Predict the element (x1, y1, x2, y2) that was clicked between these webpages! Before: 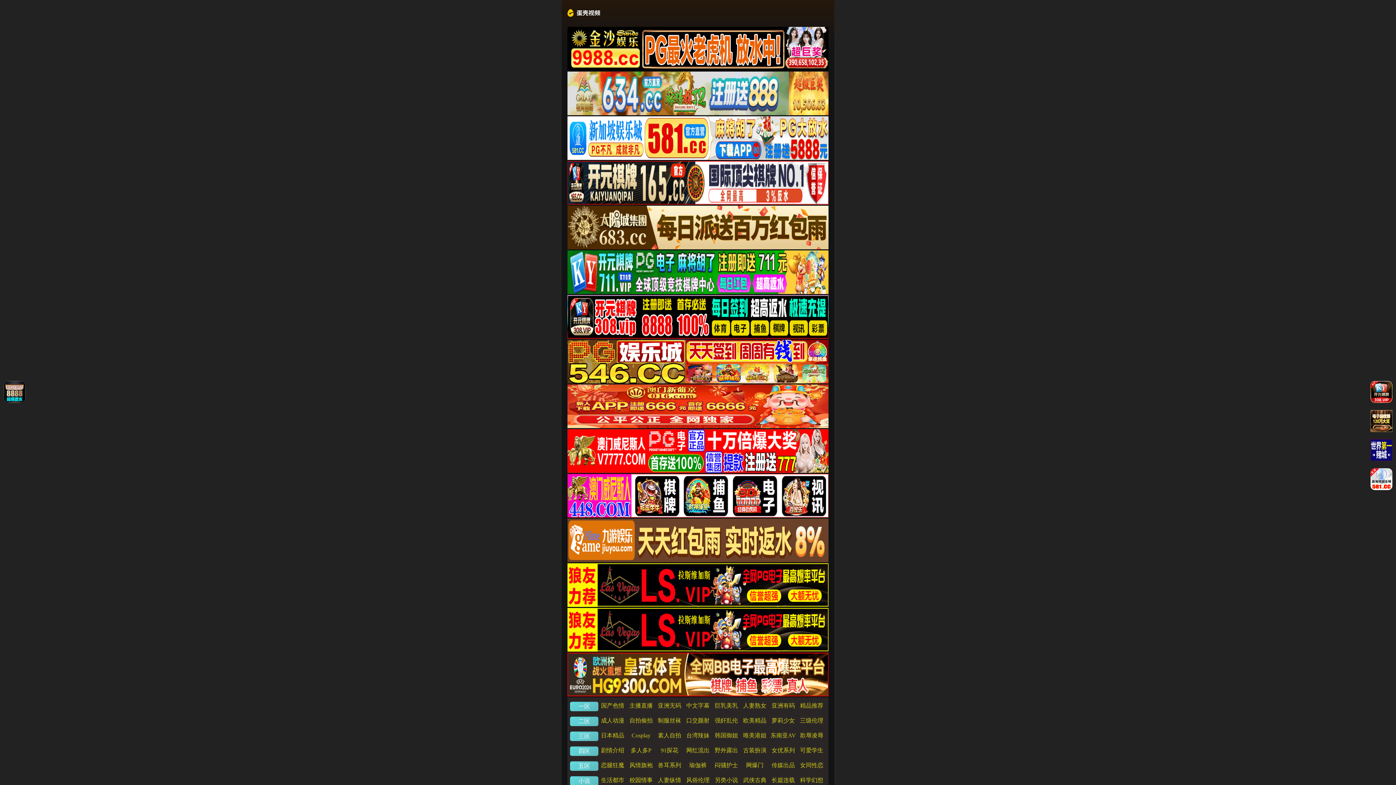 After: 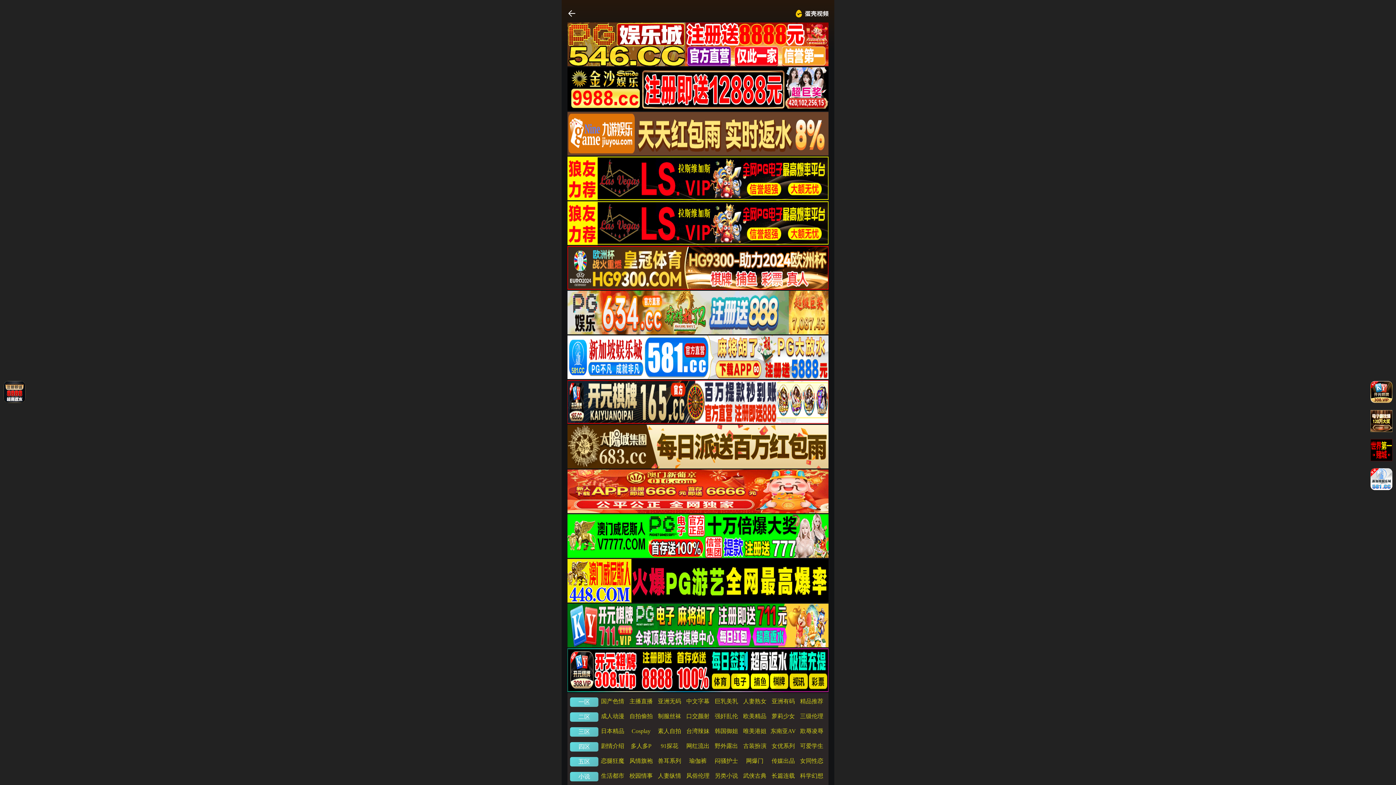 Action: bbox: (770, 732, 796, 738) label: 东南亚AV